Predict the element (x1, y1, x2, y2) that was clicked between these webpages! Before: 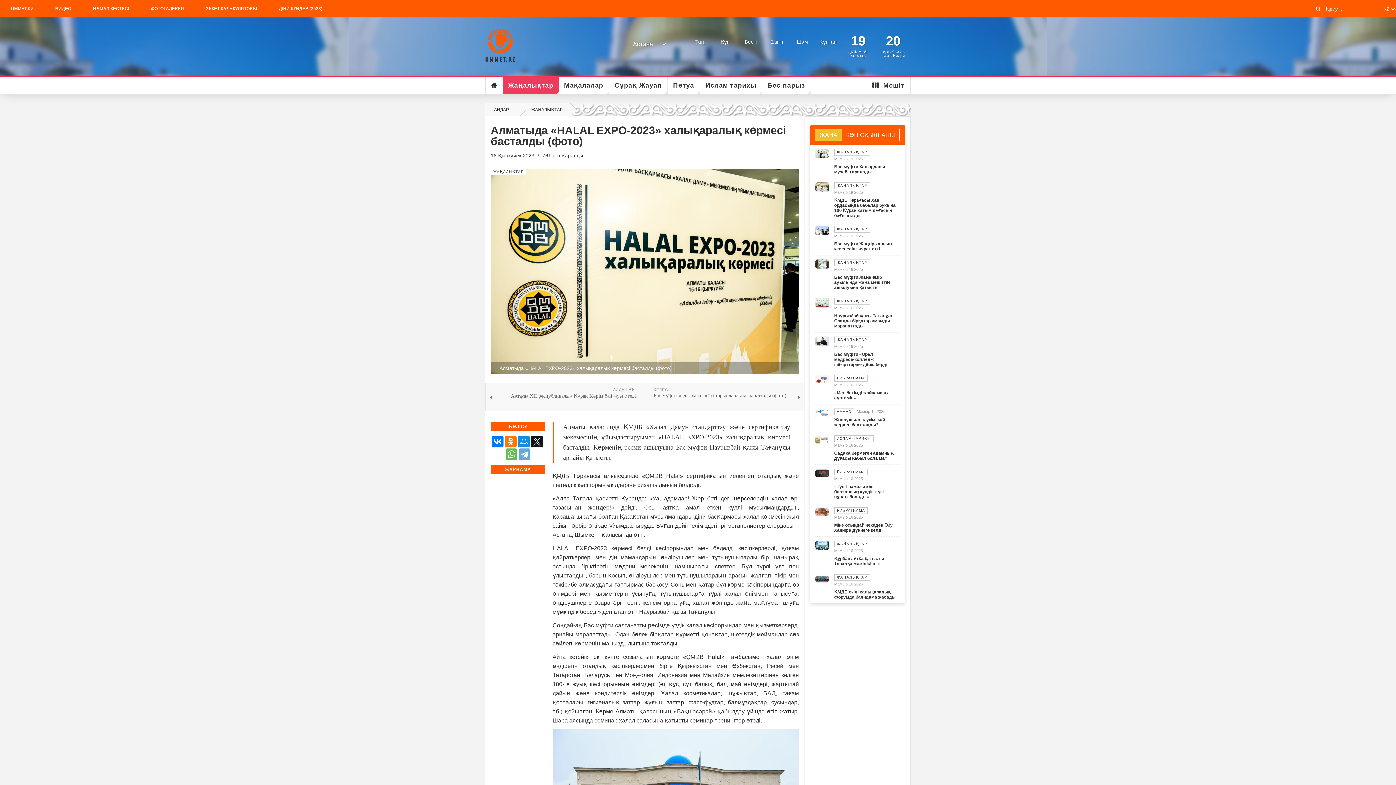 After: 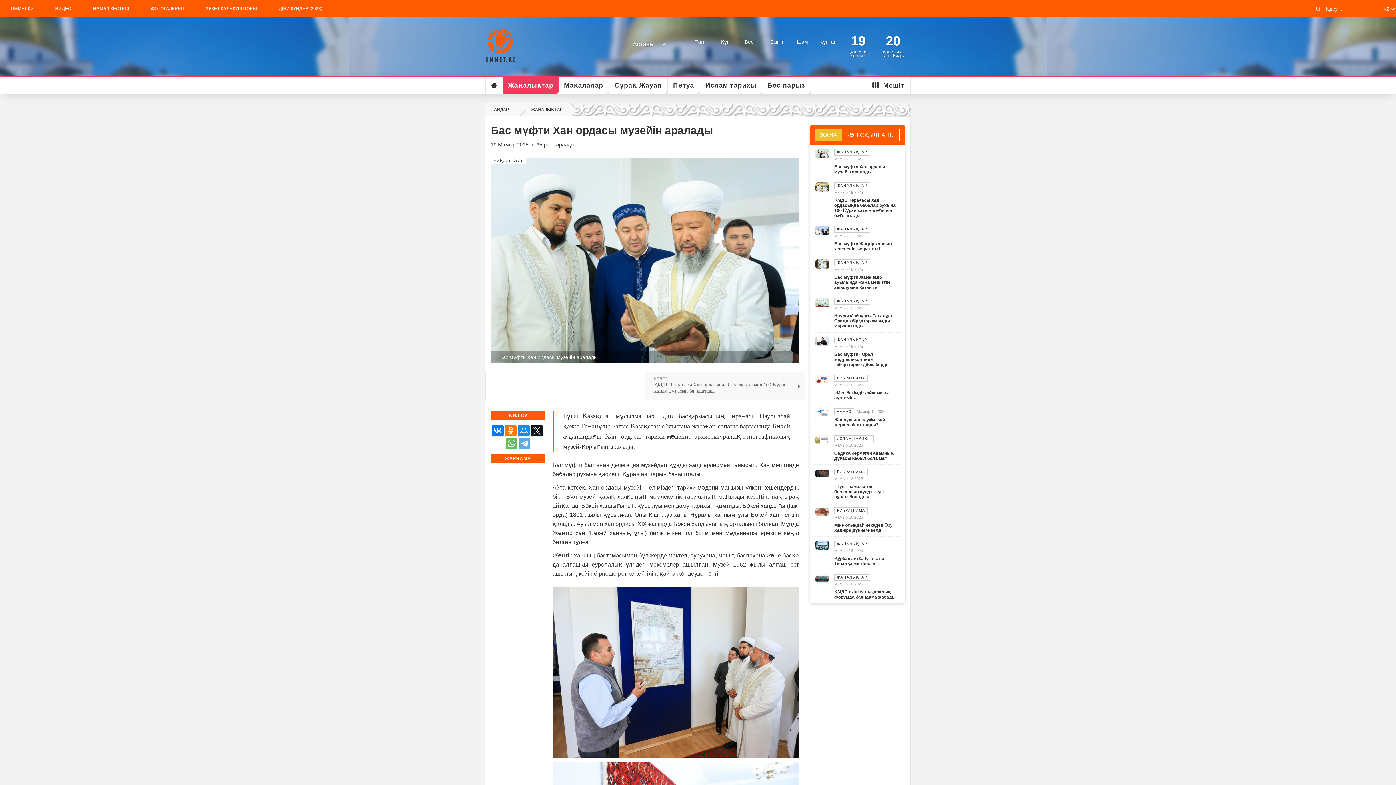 Action: bbox: (834, 164, 885, 174) label: Бас мүфти Хан ордасы музейін аралады